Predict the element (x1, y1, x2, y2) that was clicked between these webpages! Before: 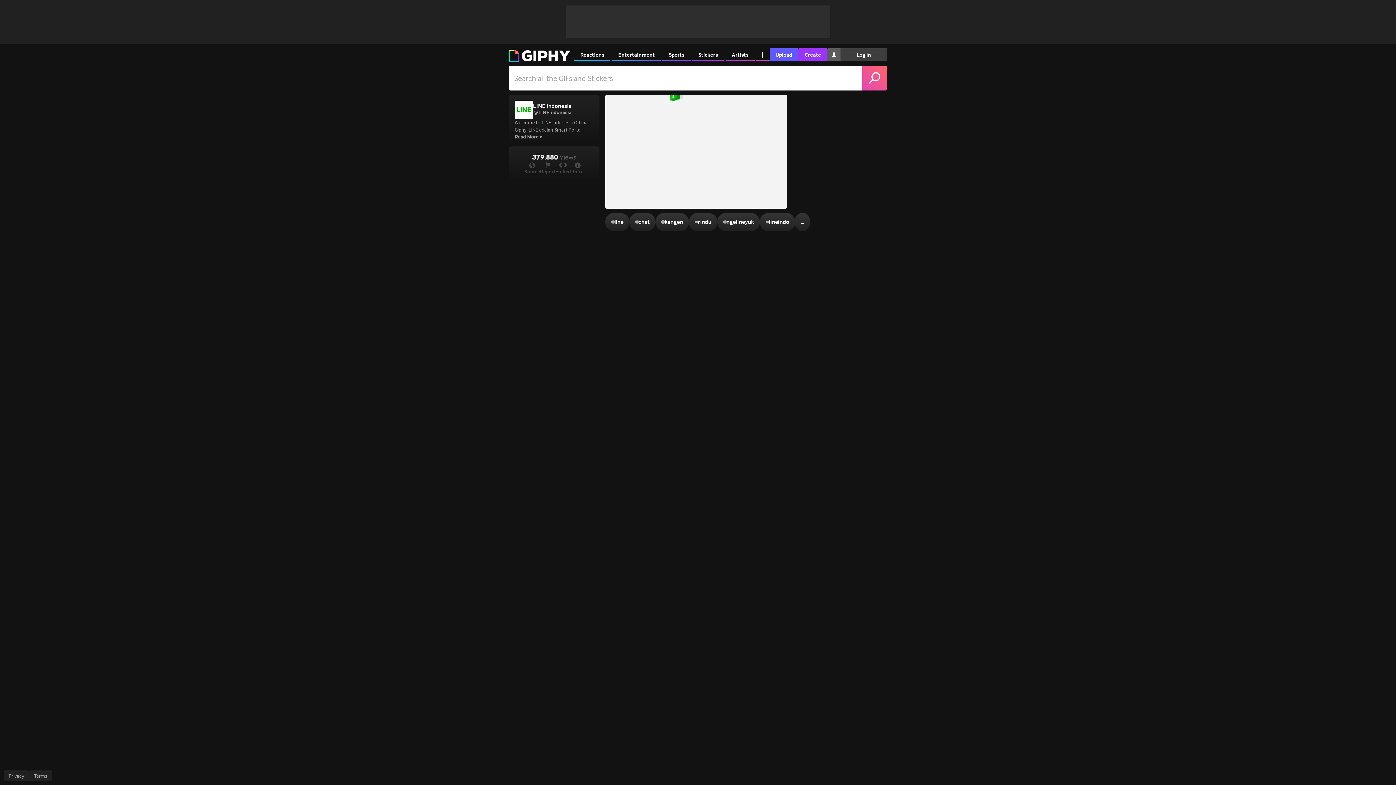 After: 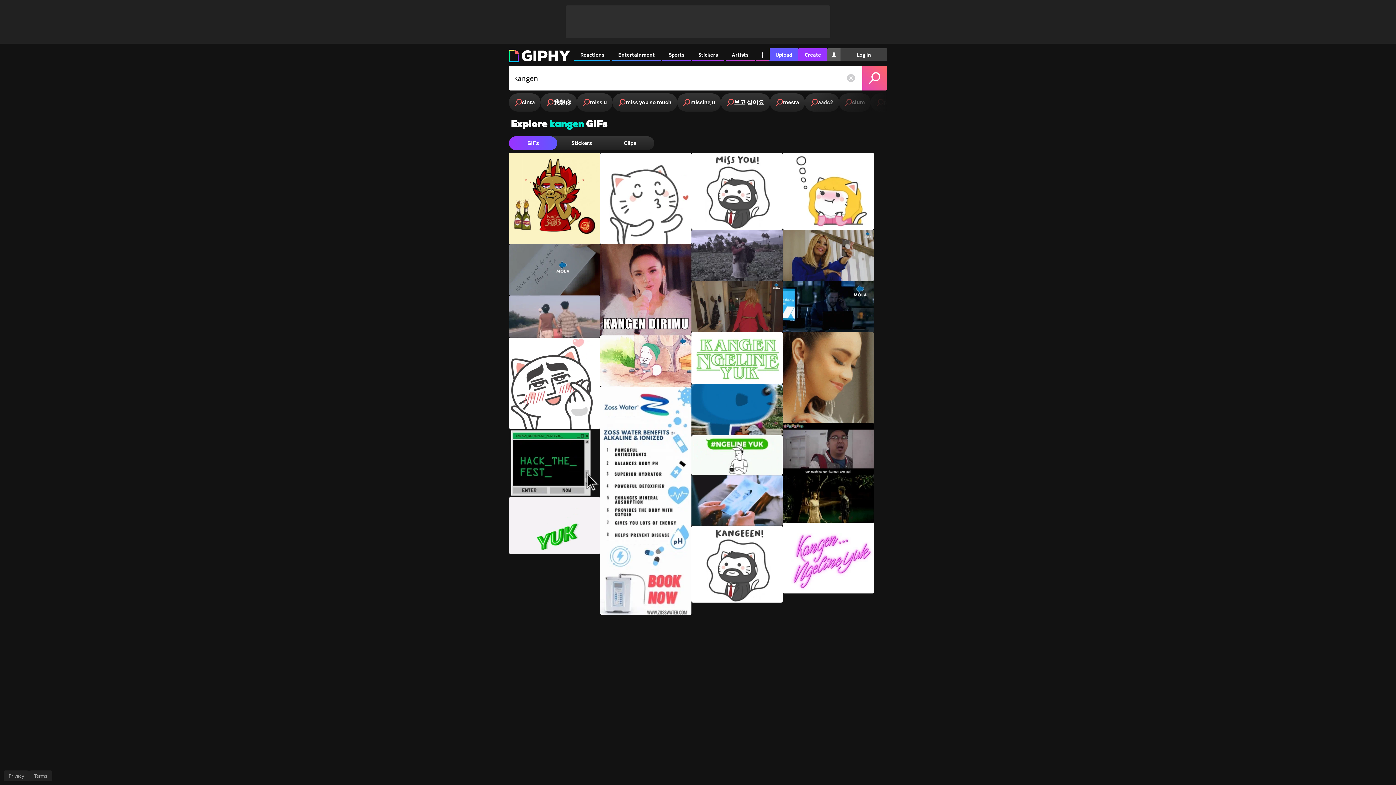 Action: bbox: (655, 213, 689, 231) label: #
kangen